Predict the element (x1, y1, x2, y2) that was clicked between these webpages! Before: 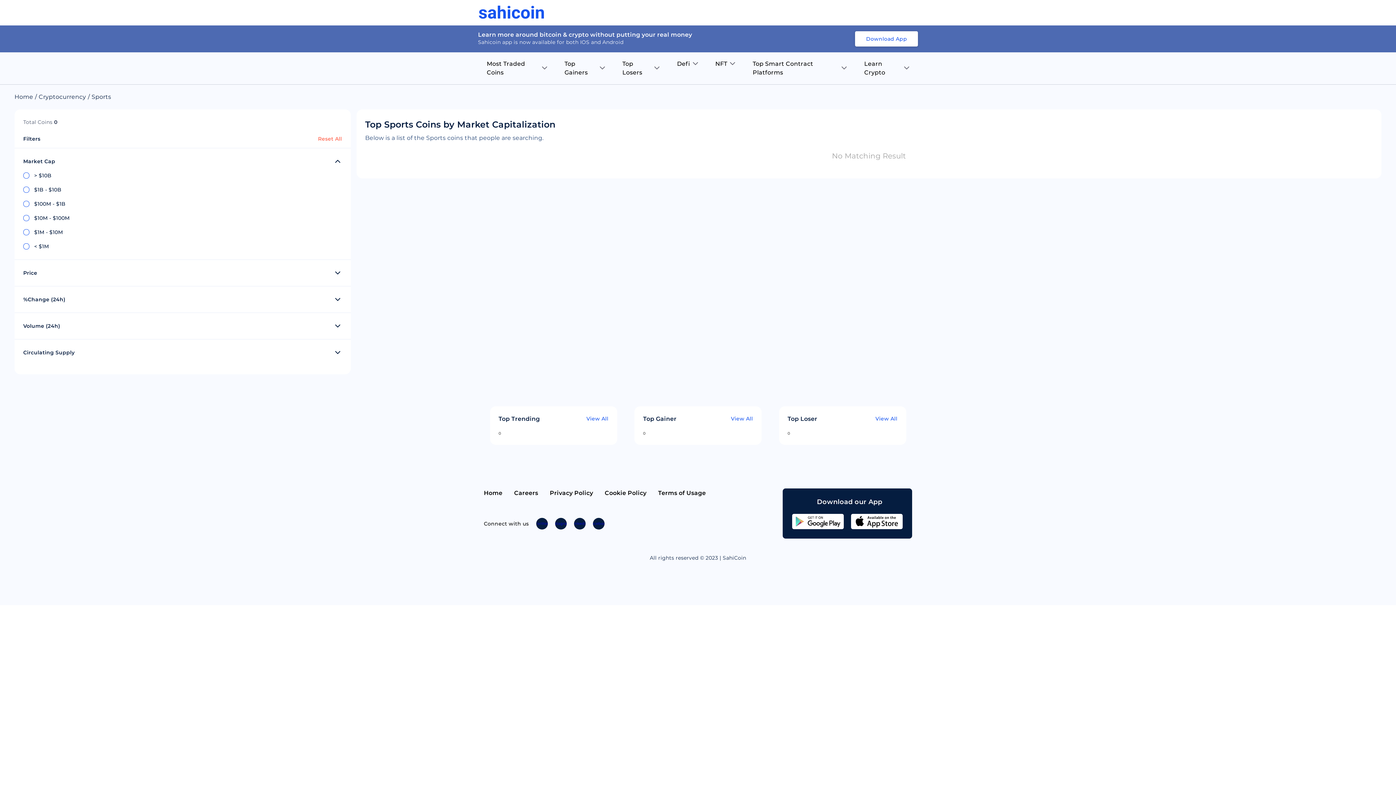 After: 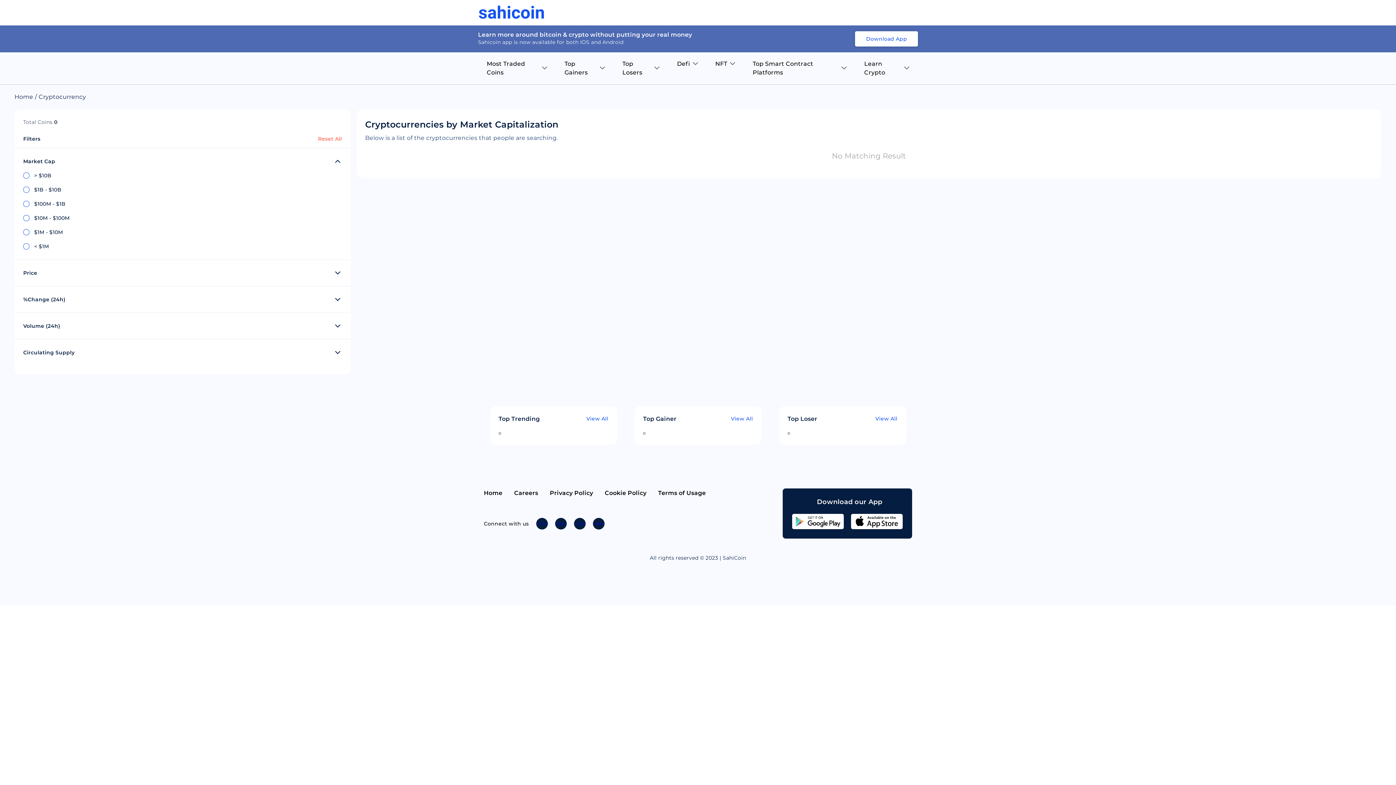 Action: bbox: (38, 93, 86, 100) label: Cryptocurrency